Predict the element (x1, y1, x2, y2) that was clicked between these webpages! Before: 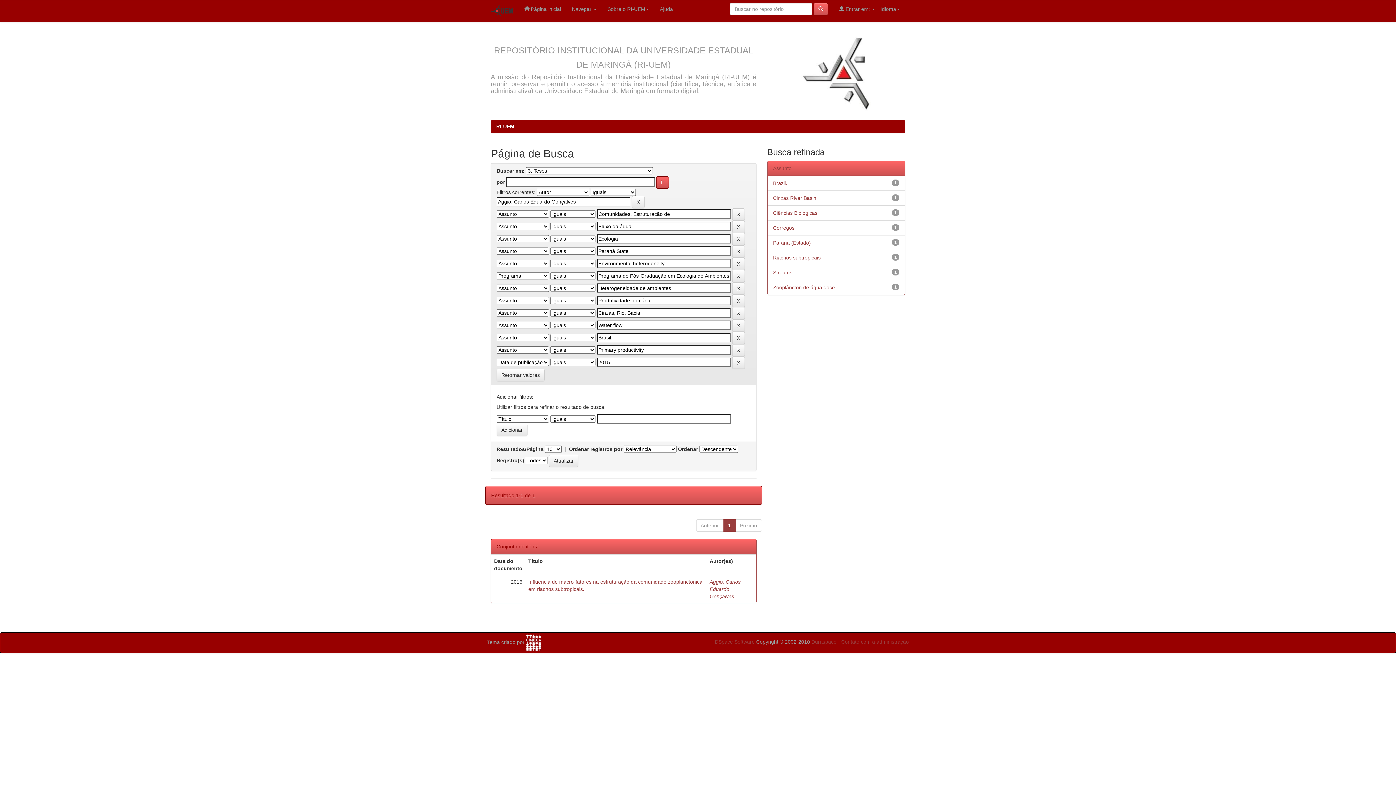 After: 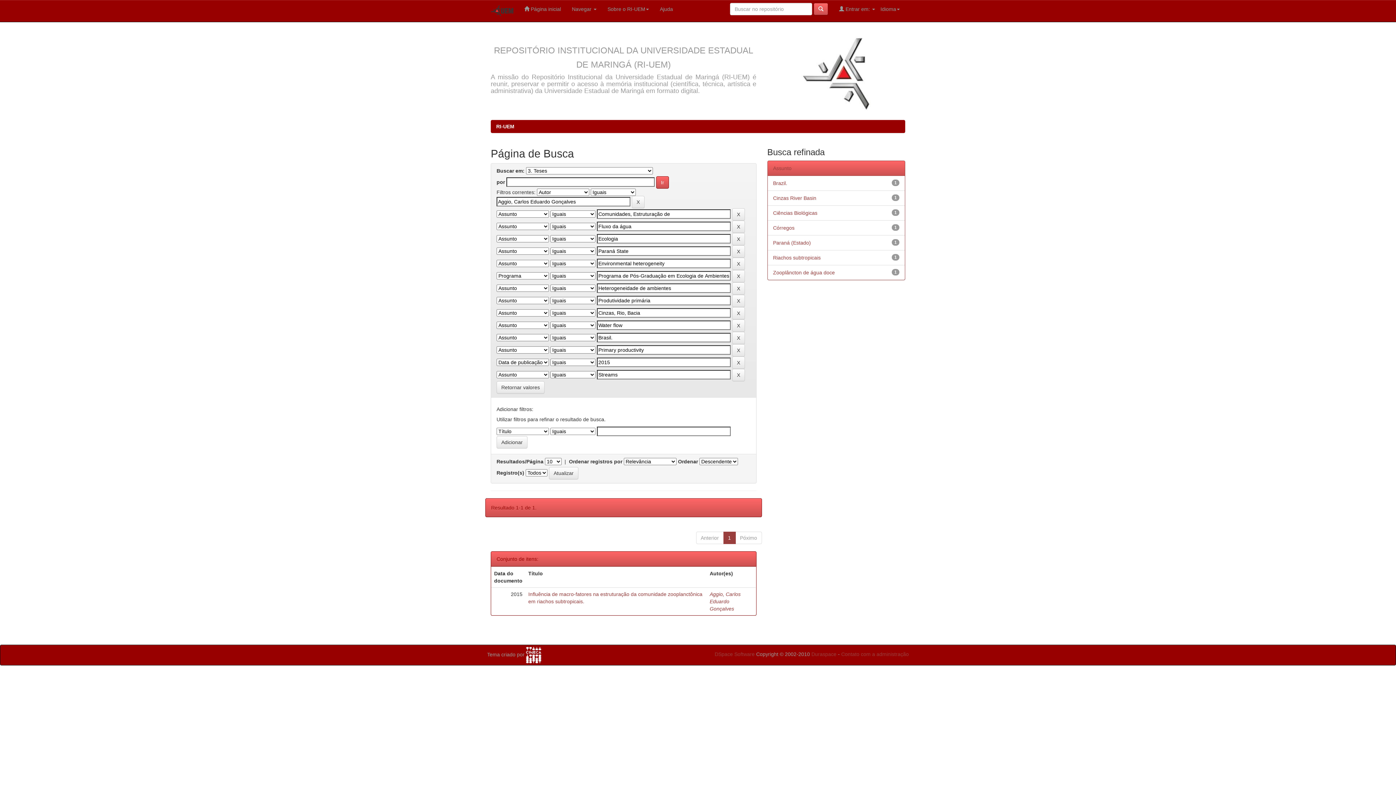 Action: bbox: (773, 269, 792, 275) label: Streams